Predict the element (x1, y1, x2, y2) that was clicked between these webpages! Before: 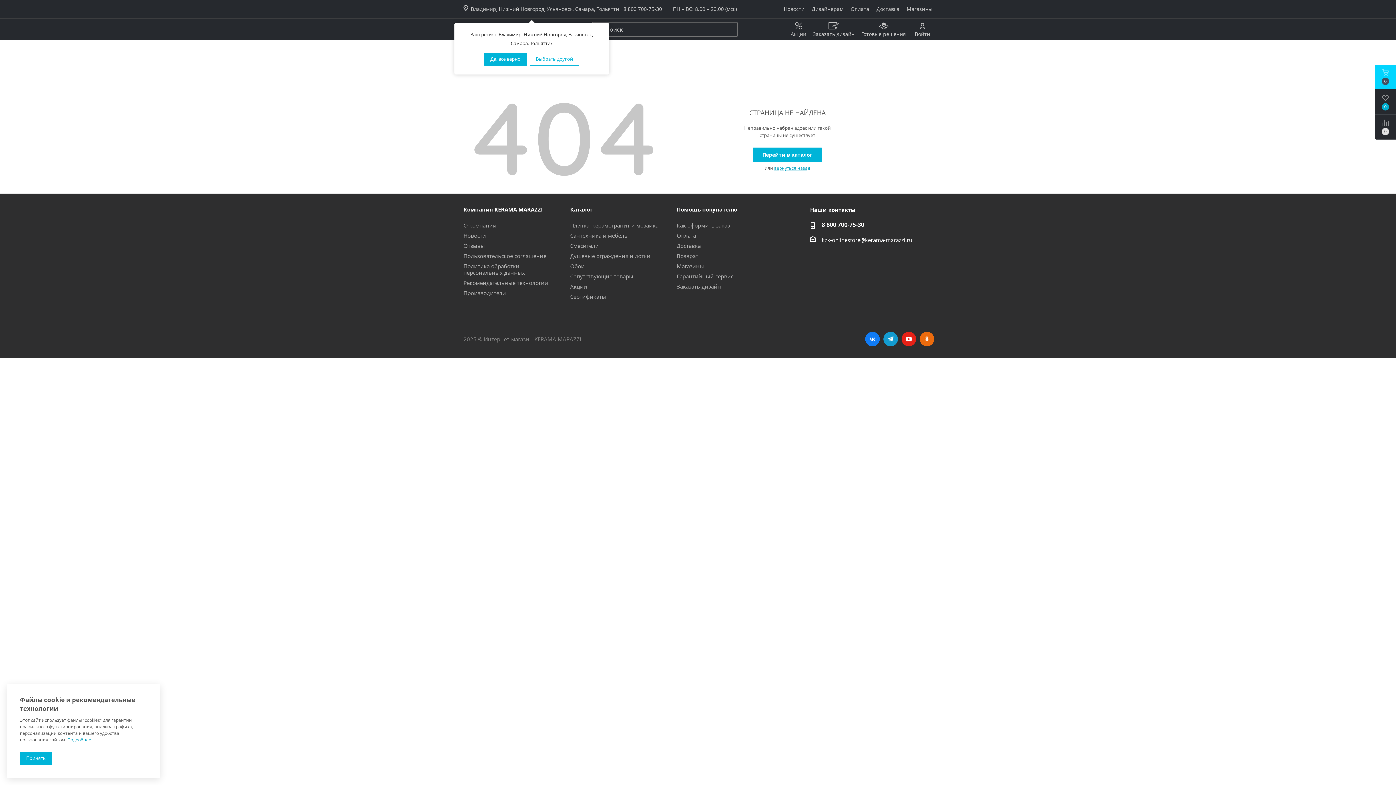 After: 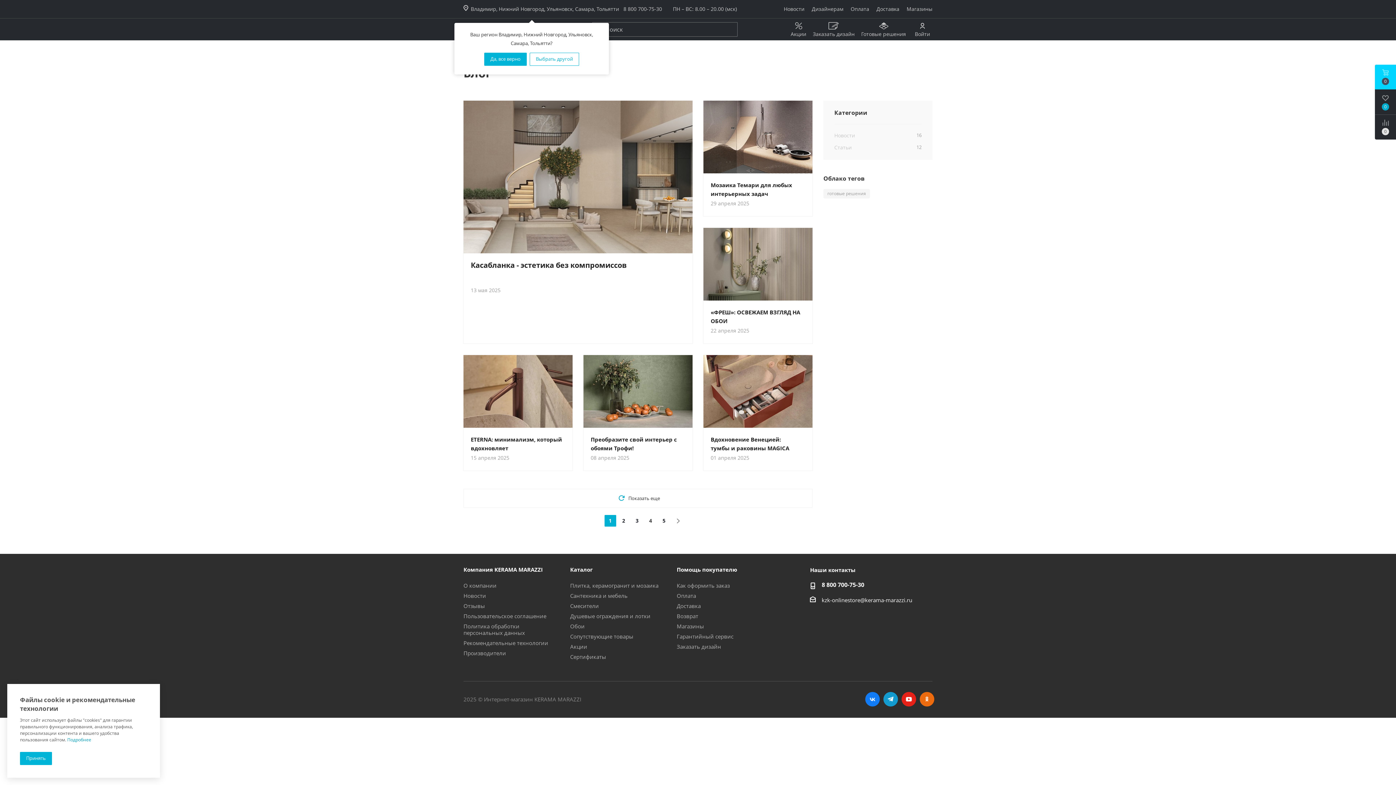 Action: label: Новости bbox: (463, 231, 486, 239)